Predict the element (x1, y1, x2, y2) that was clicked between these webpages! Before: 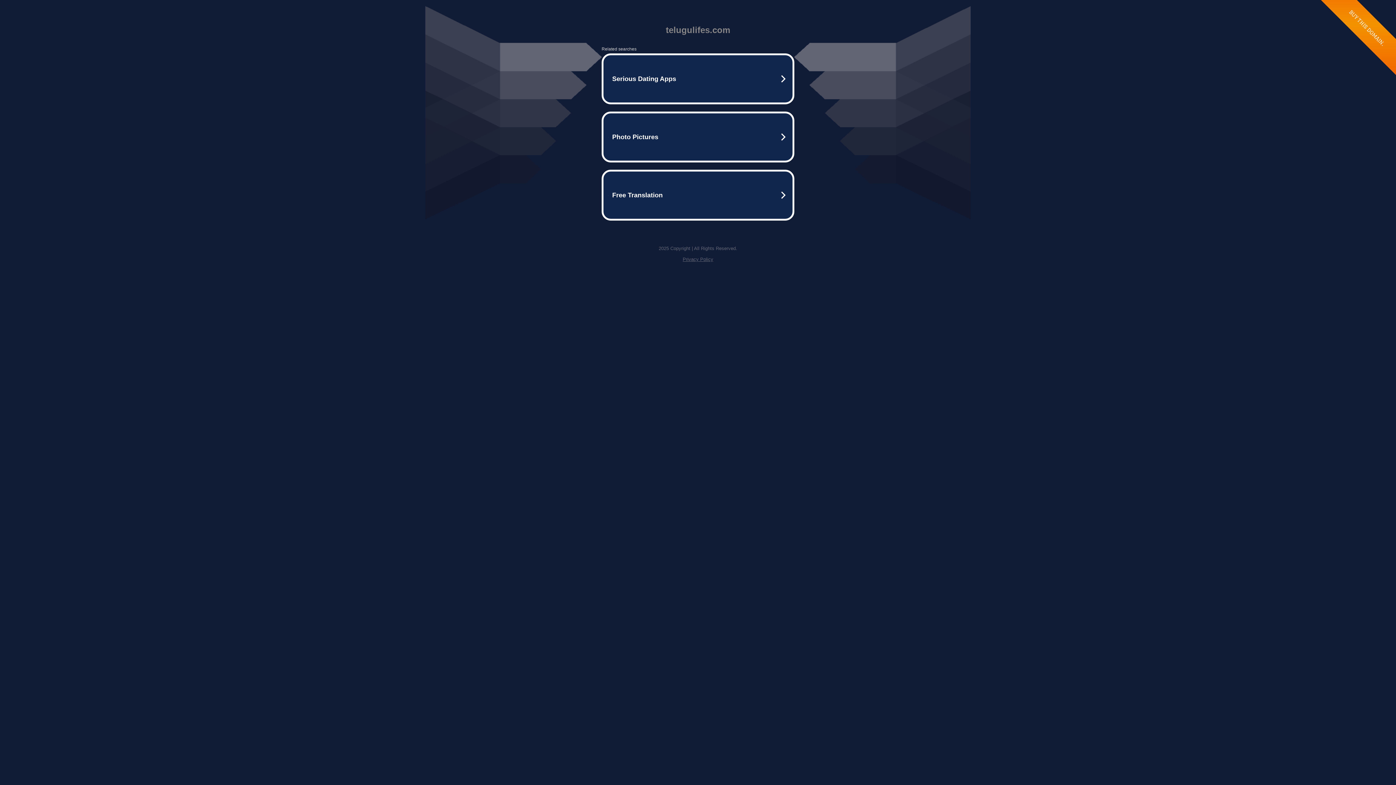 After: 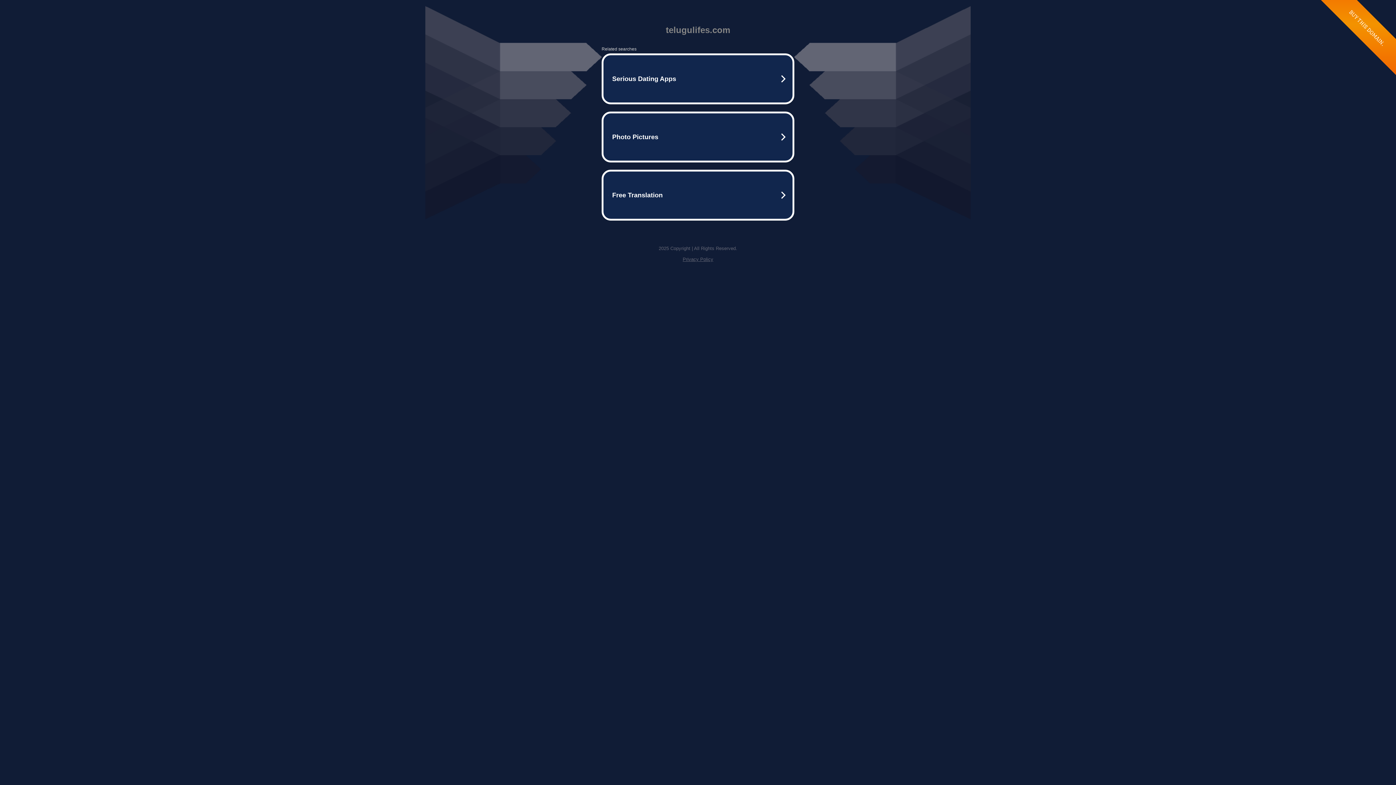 Action: label: Privacy Policy bbox: (682, 256, 713, 262)